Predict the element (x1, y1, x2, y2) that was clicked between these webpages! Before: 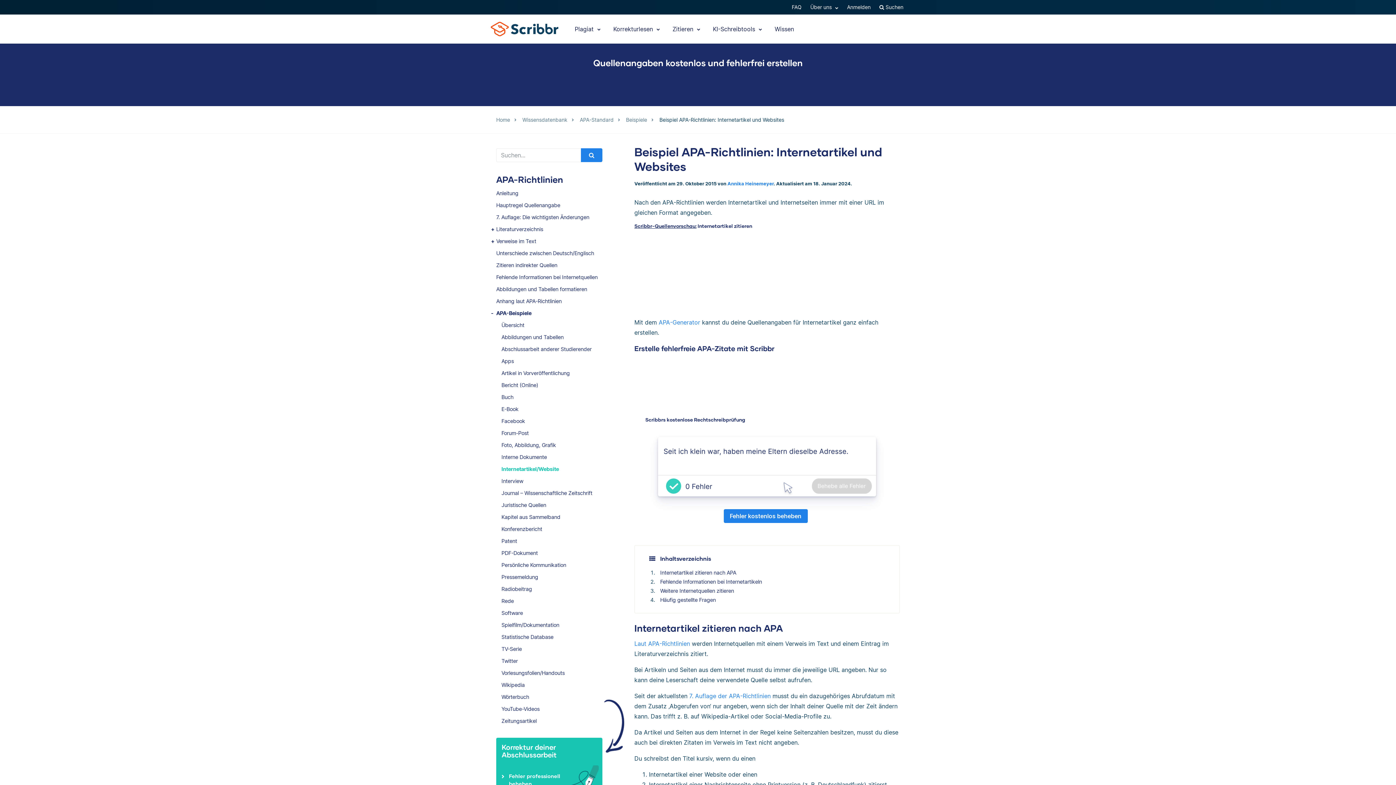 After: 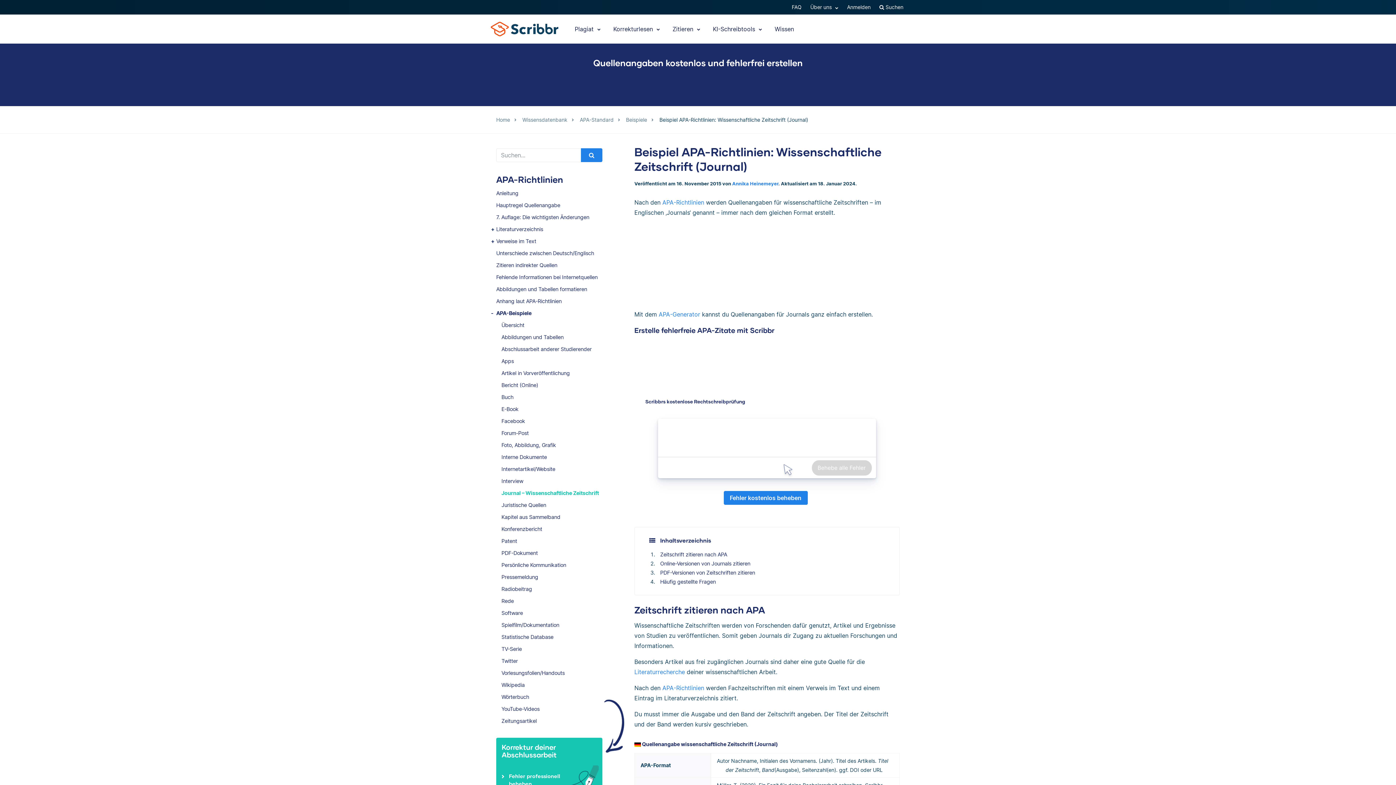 Action: bbox: (501, 487, 623, 499) label: Journal – Wissenschaftliche Zeitschrift